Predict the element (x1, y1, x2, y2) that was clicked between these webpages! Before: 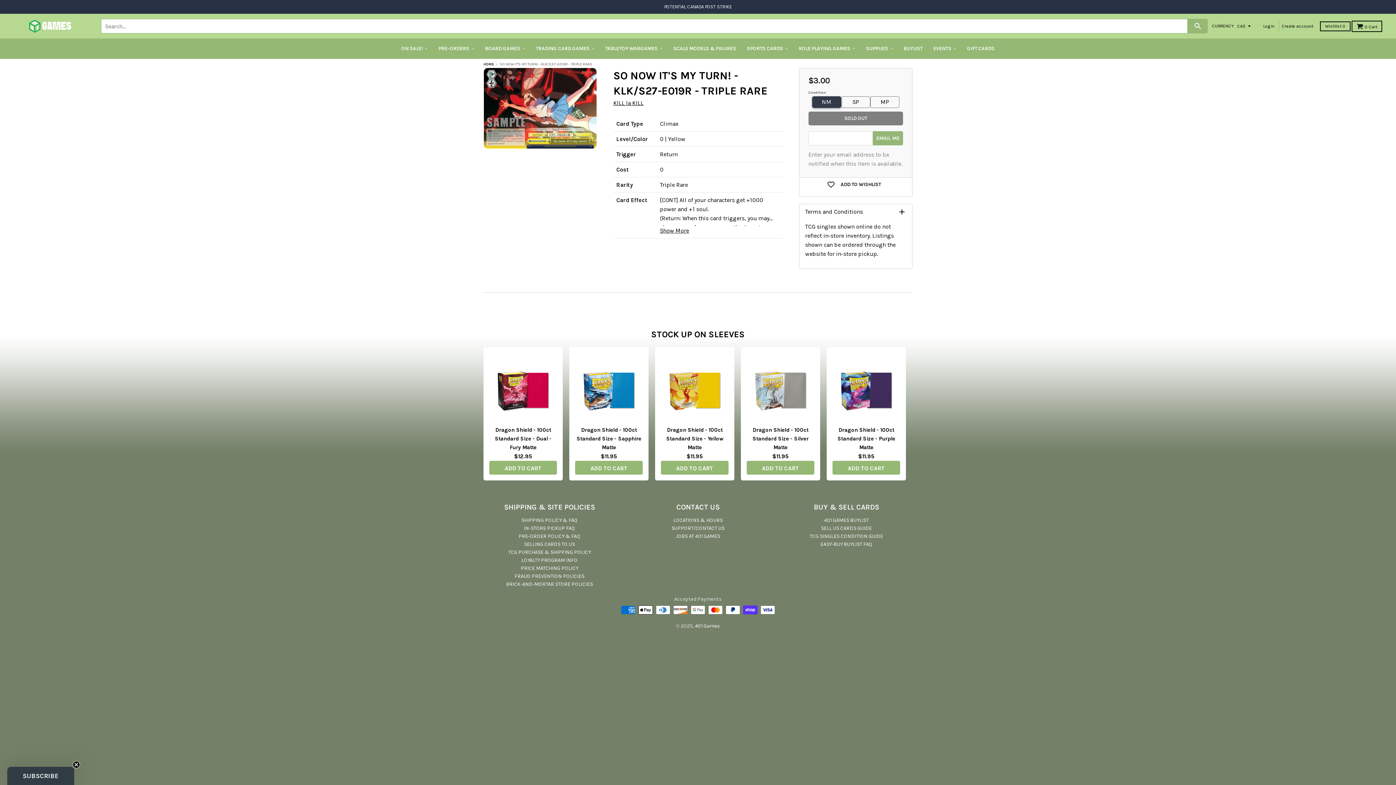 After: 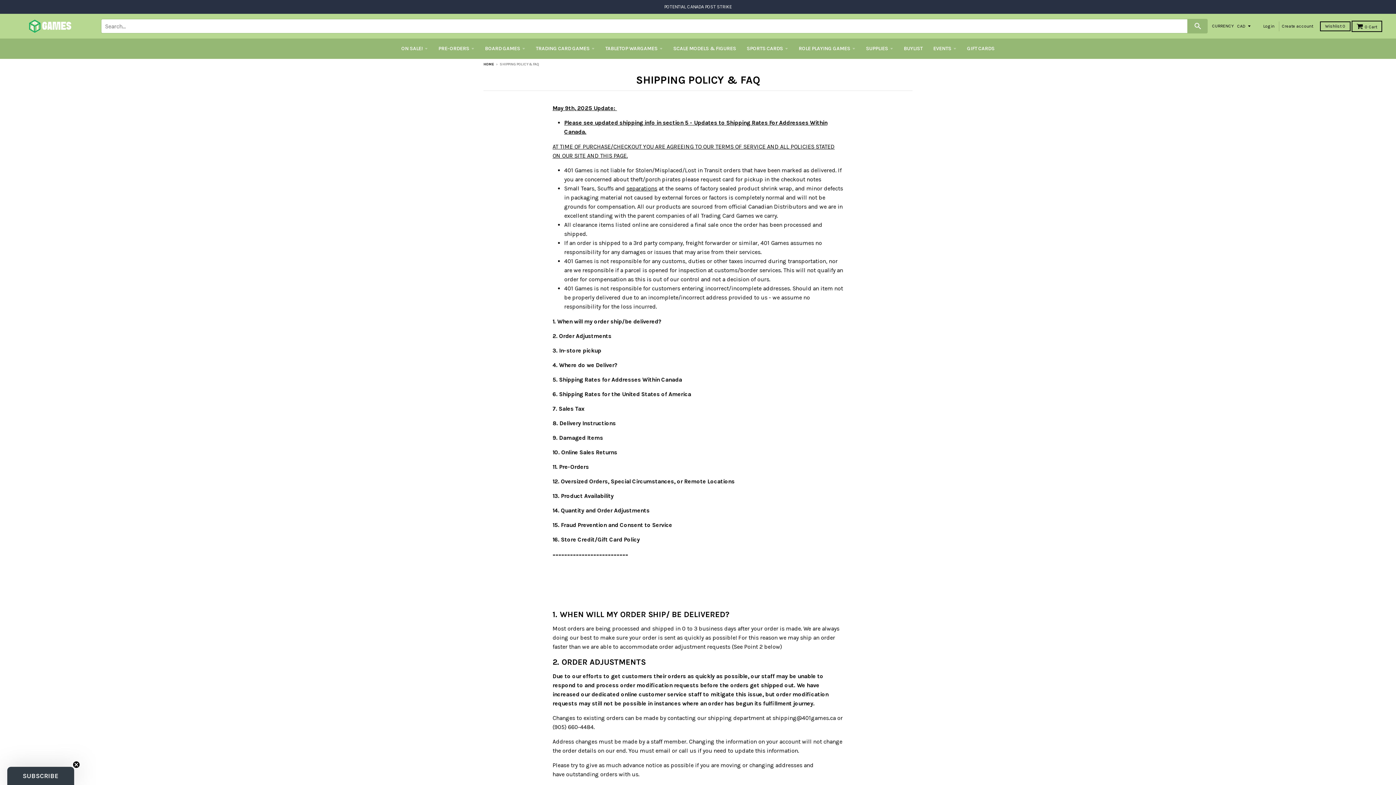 Action: label: SHIPPING POLICY & FAQ bbox: (521, 480, 577, 487)